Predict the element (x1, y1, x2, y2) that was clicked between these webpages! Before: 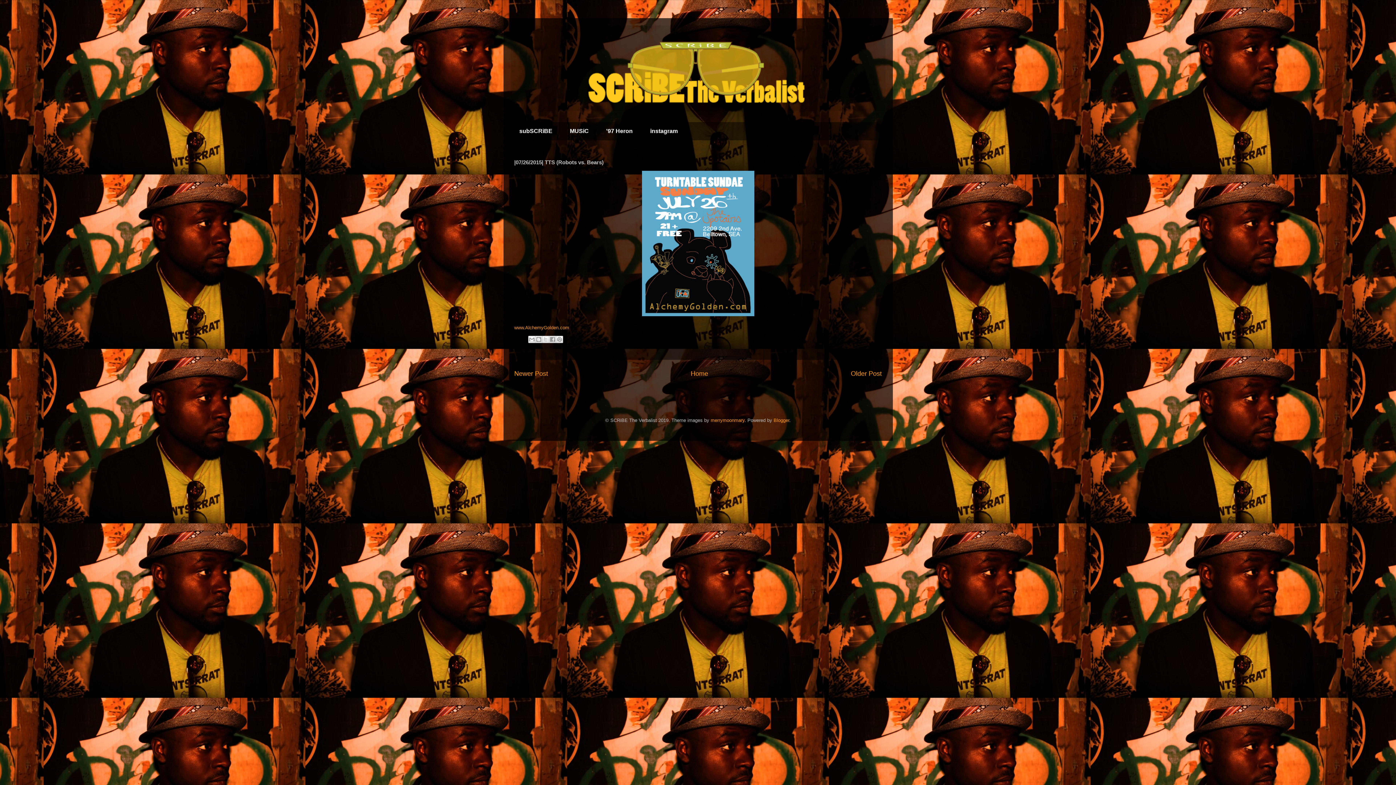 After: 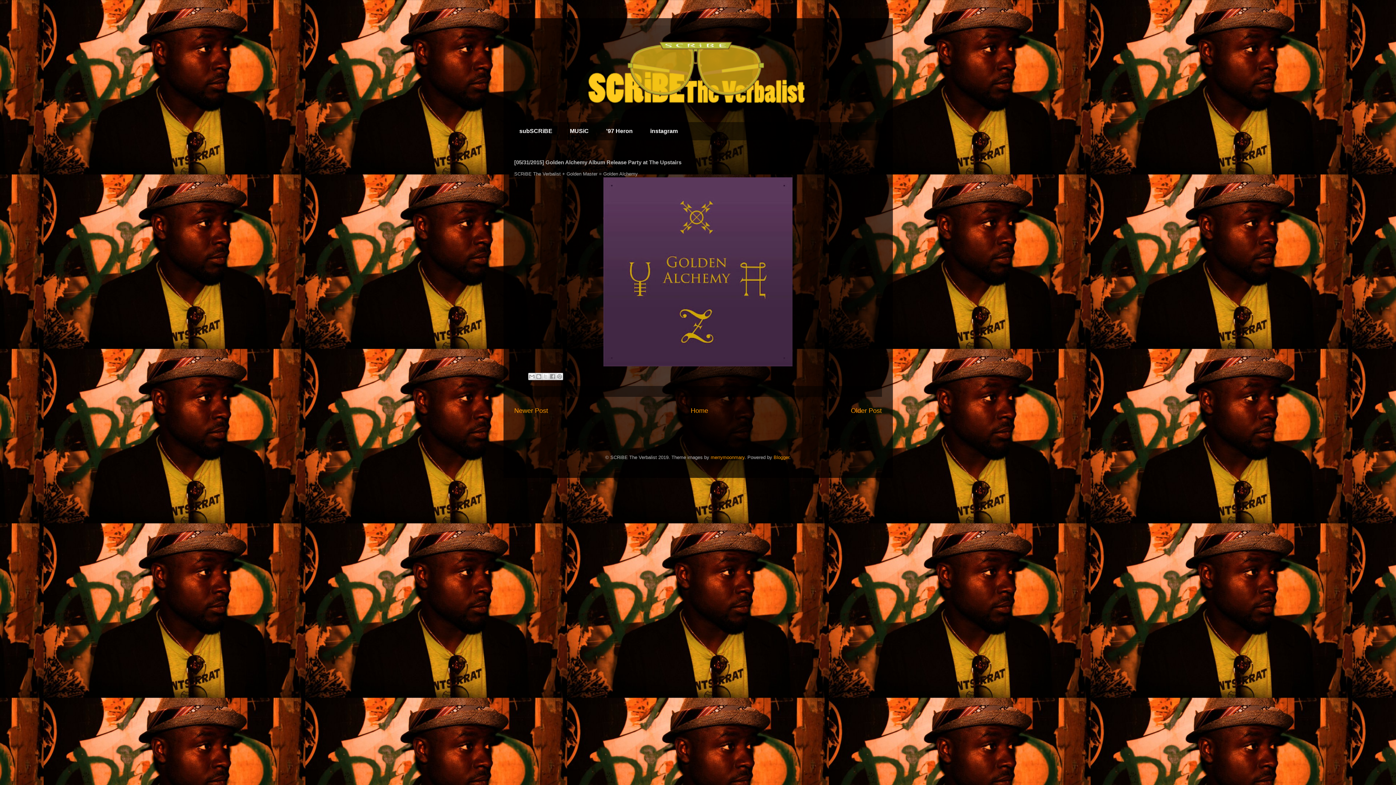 Action: label: Older Post bbox: (851, 370, 882, 377)